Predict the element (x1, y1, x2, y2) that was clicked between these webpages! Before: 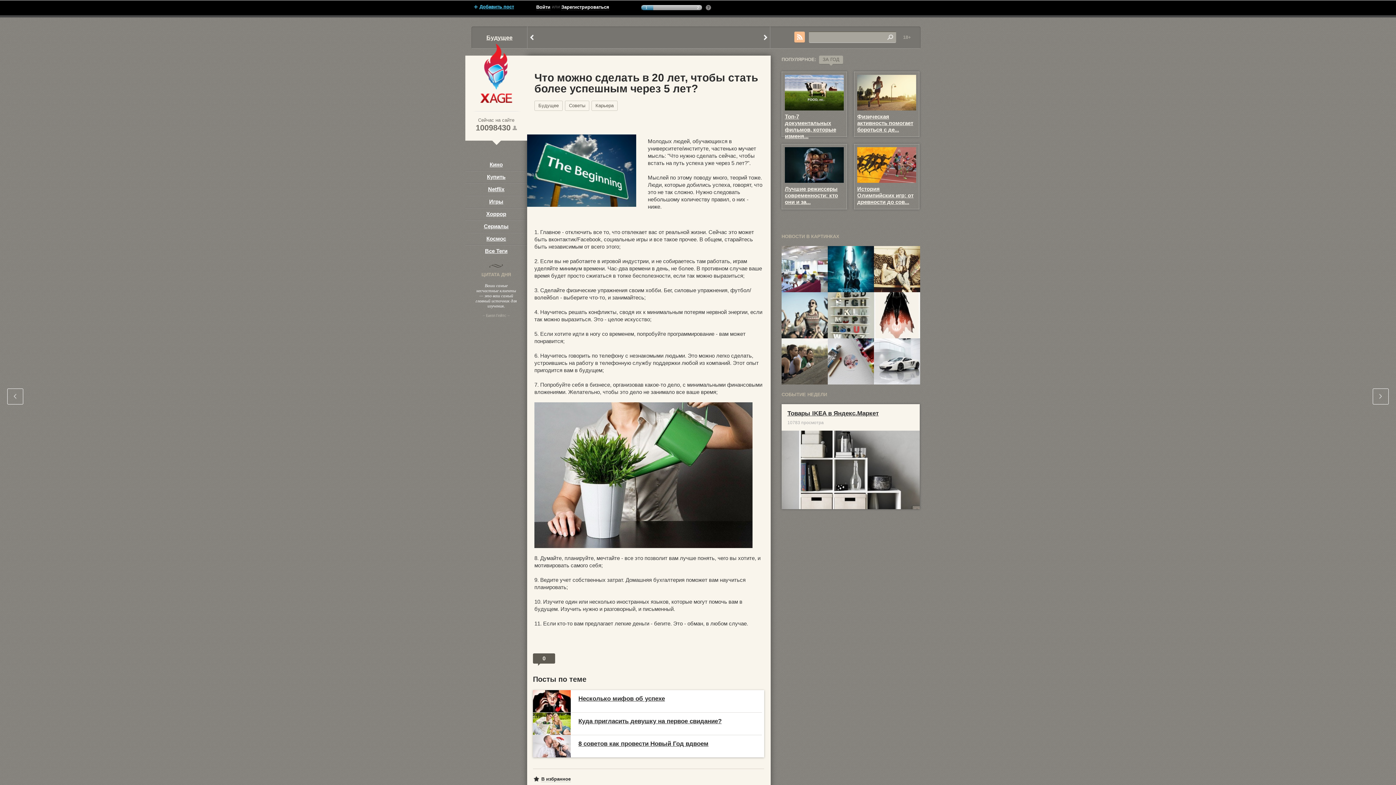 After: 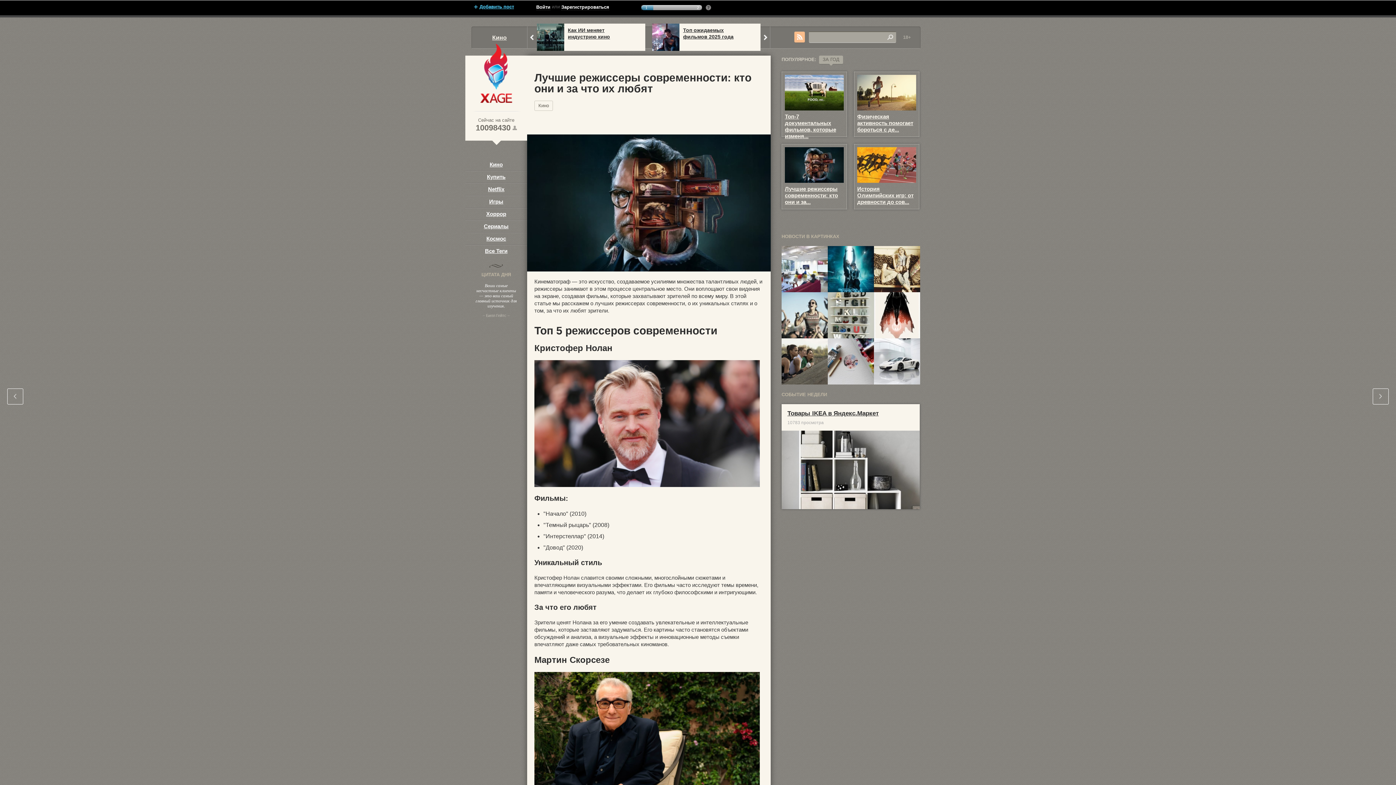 Action: bbox: (785, 147, 844, 153)